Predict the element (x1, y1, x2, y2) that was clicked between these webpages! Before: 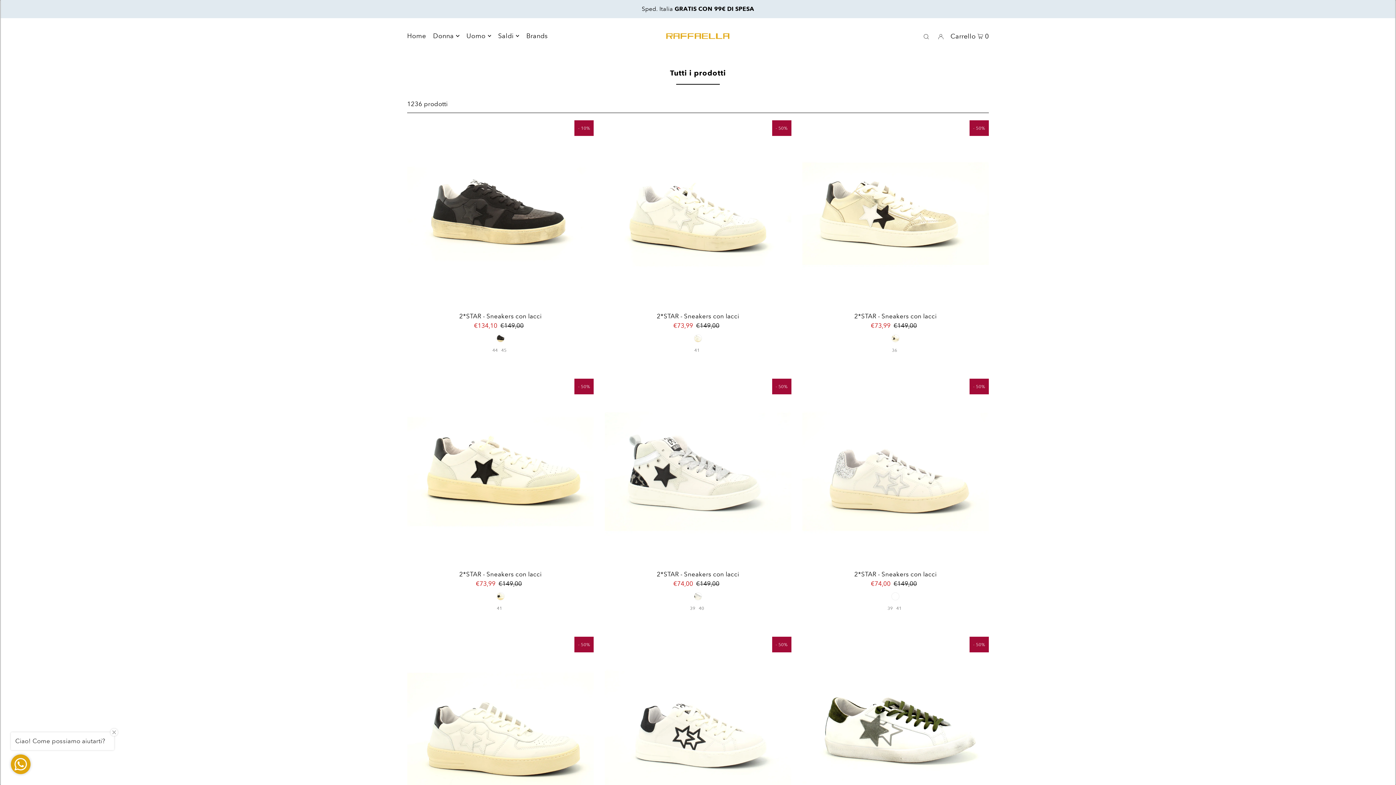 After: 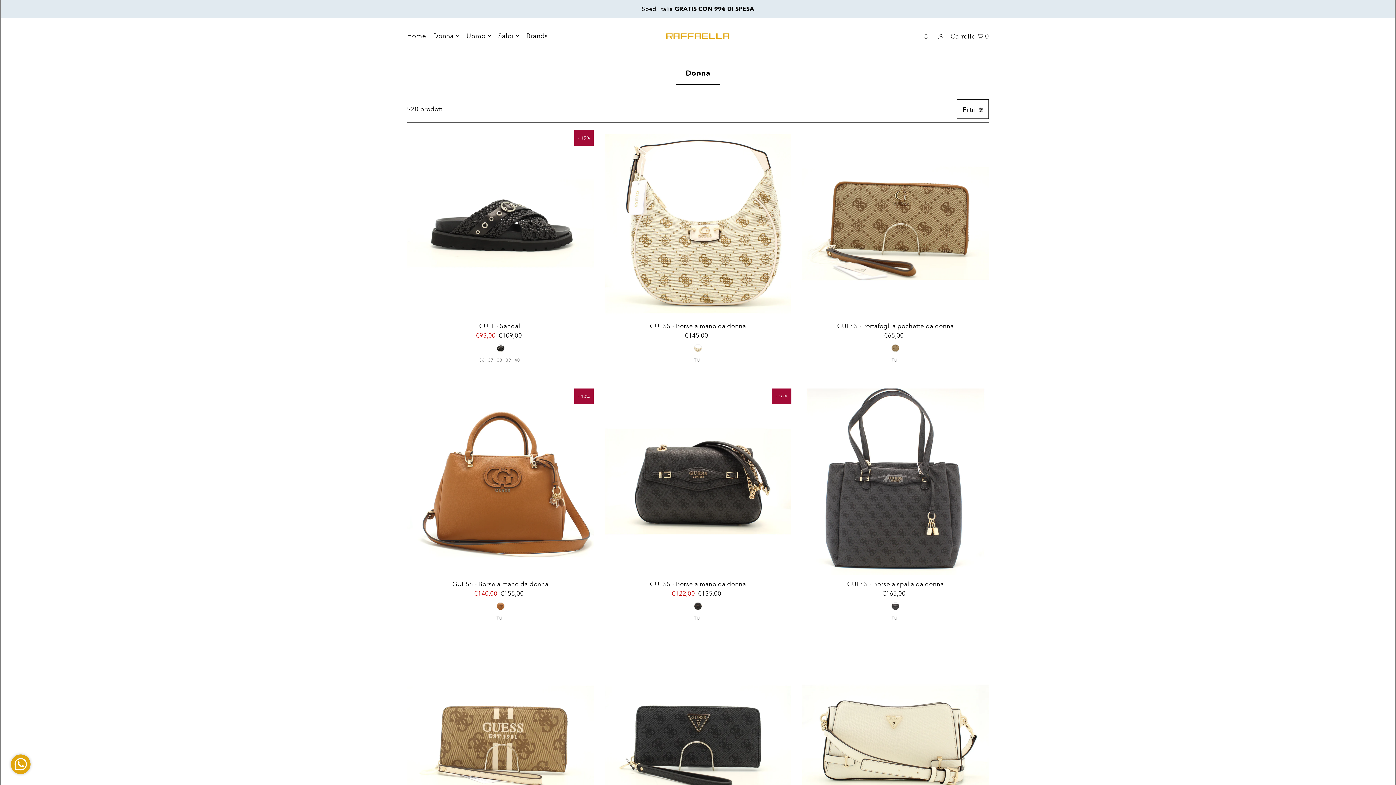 Action: label: Donna bbox: (433, 27, 459, 45)